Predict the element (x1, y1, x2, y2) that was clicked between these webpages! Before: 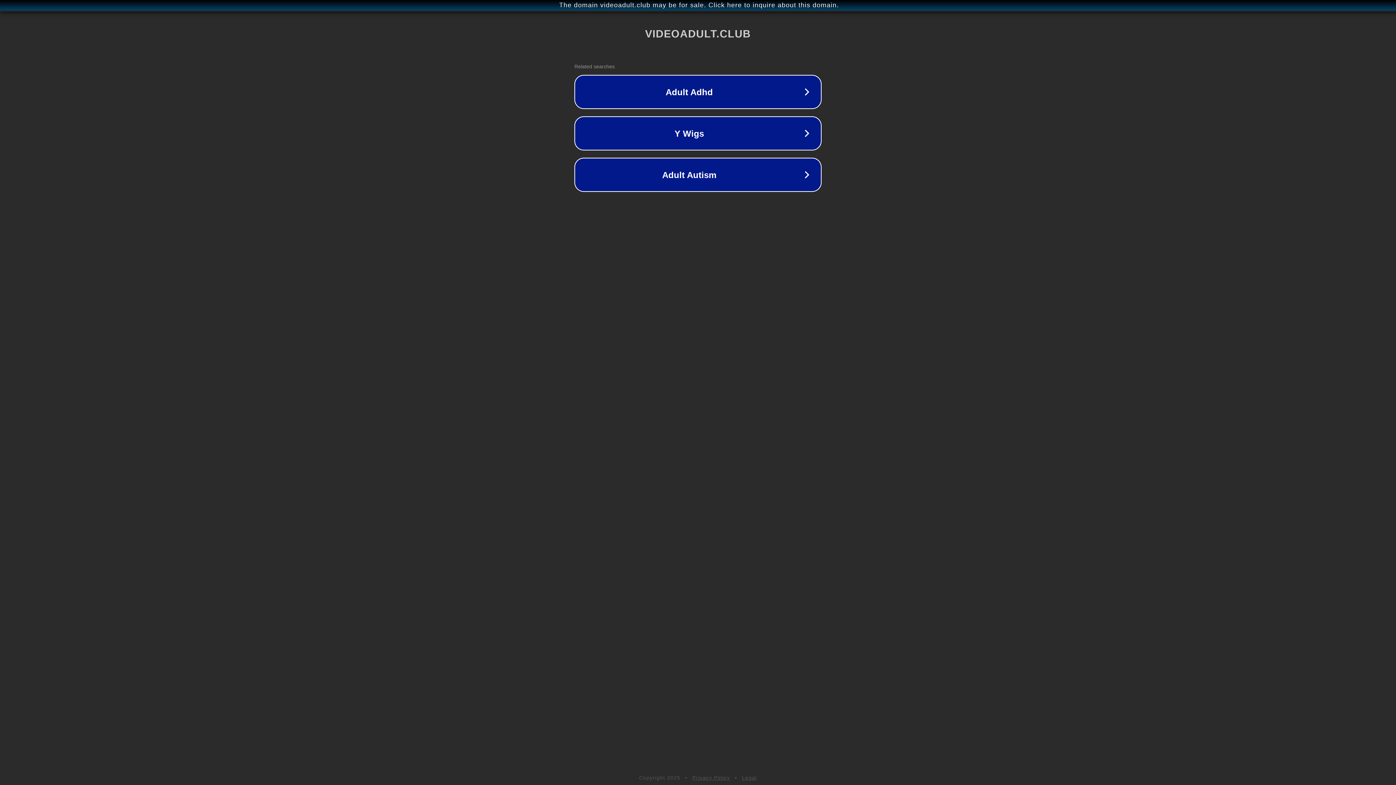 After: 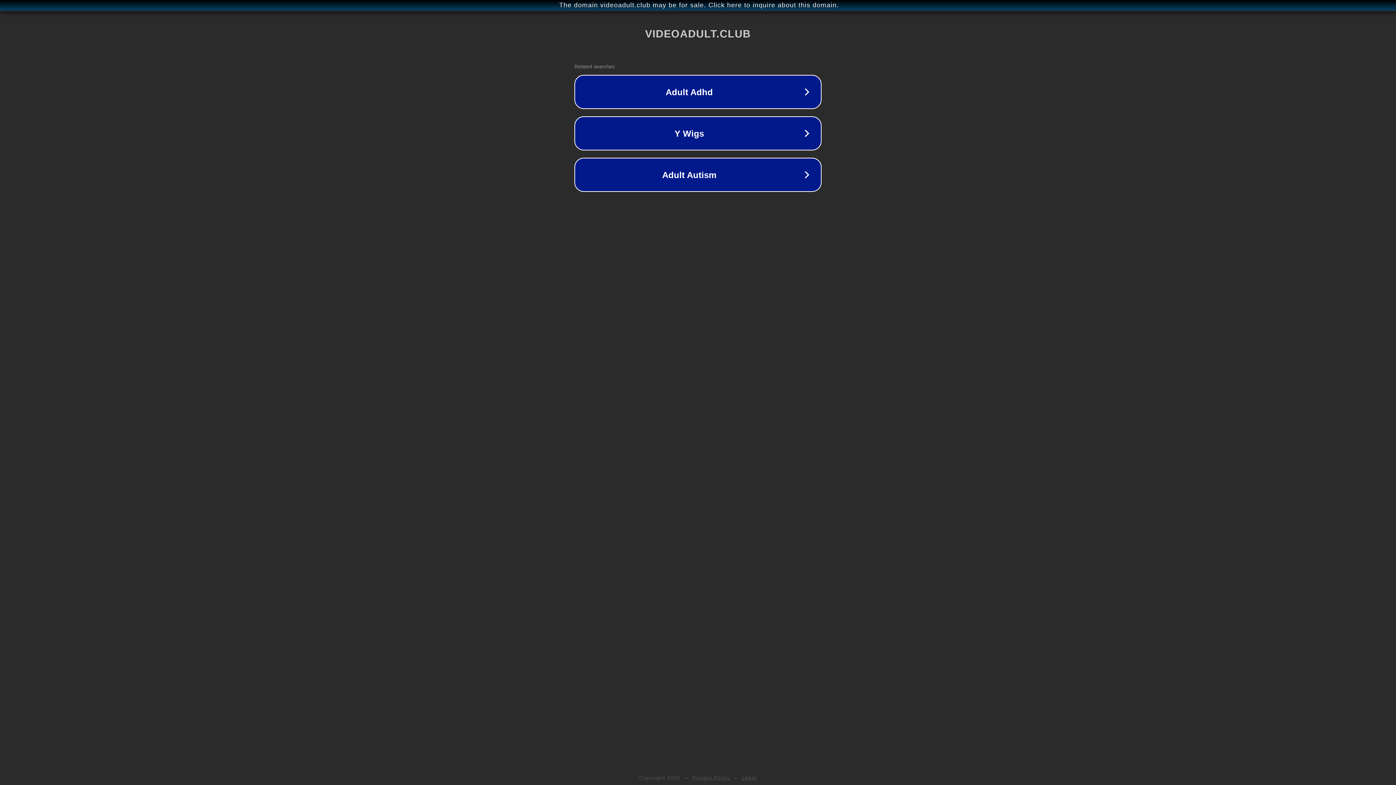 Action: label: Privacy Policy bbox: (692, 775, 730, 781)